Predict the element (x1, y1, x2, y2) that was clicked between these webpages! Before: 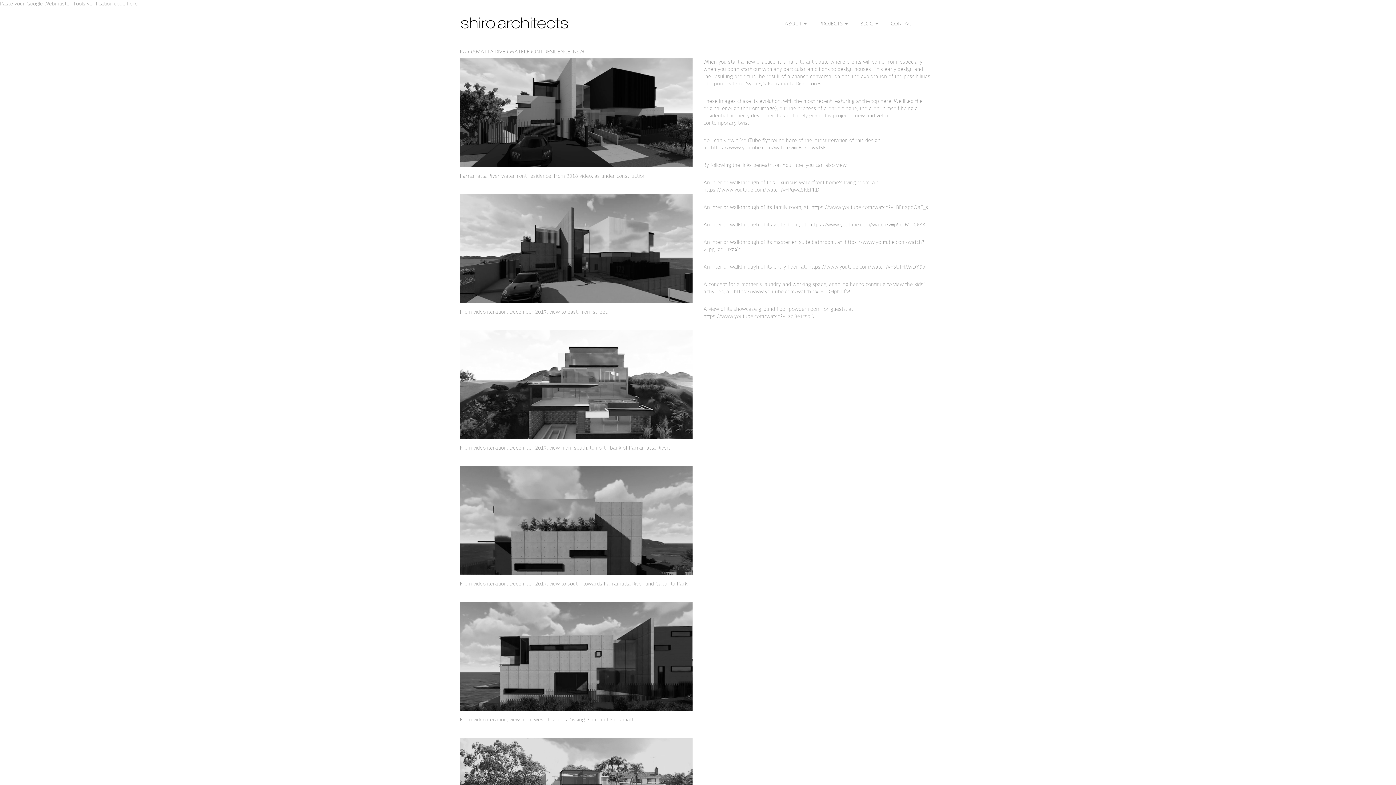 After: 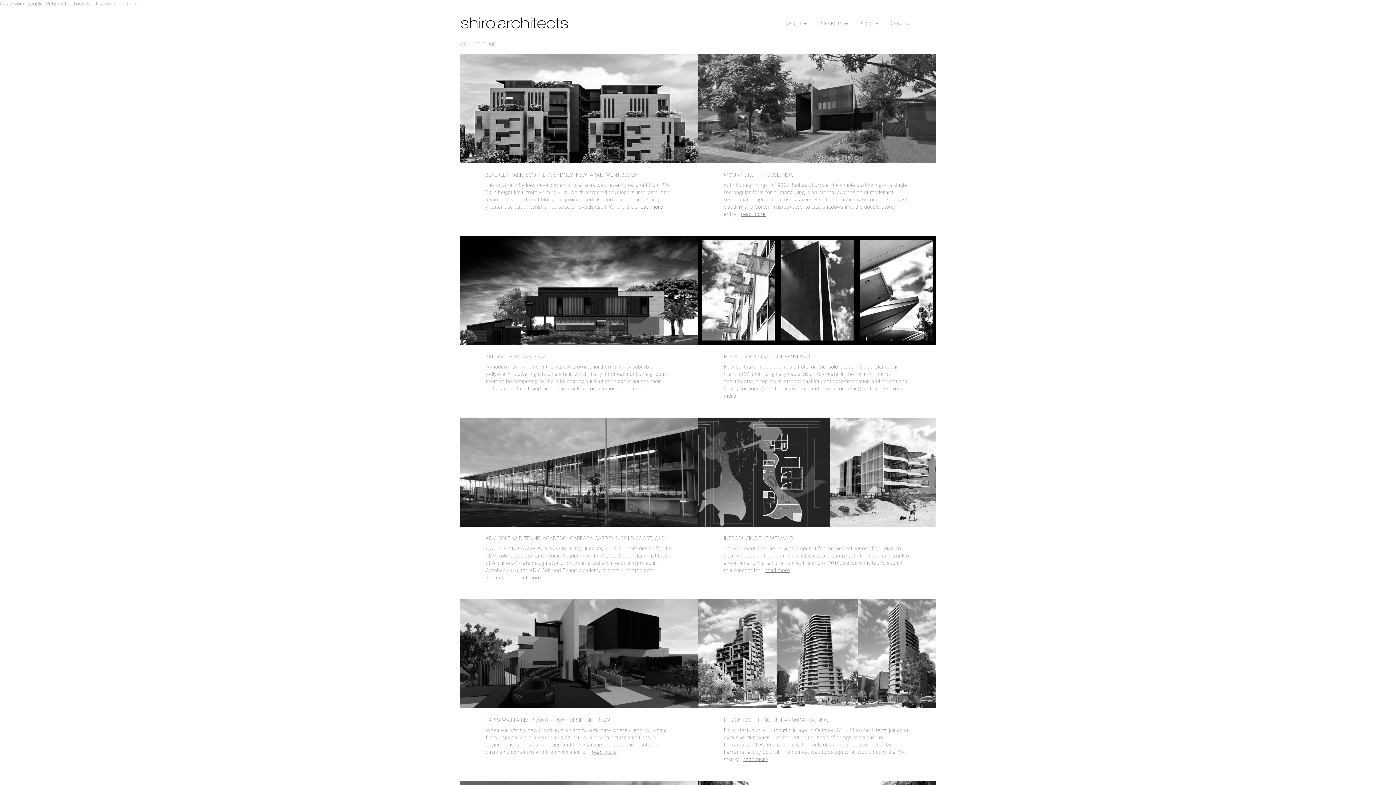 Action: bbox: (819, 16, 859, 30) label: PROJECTS 